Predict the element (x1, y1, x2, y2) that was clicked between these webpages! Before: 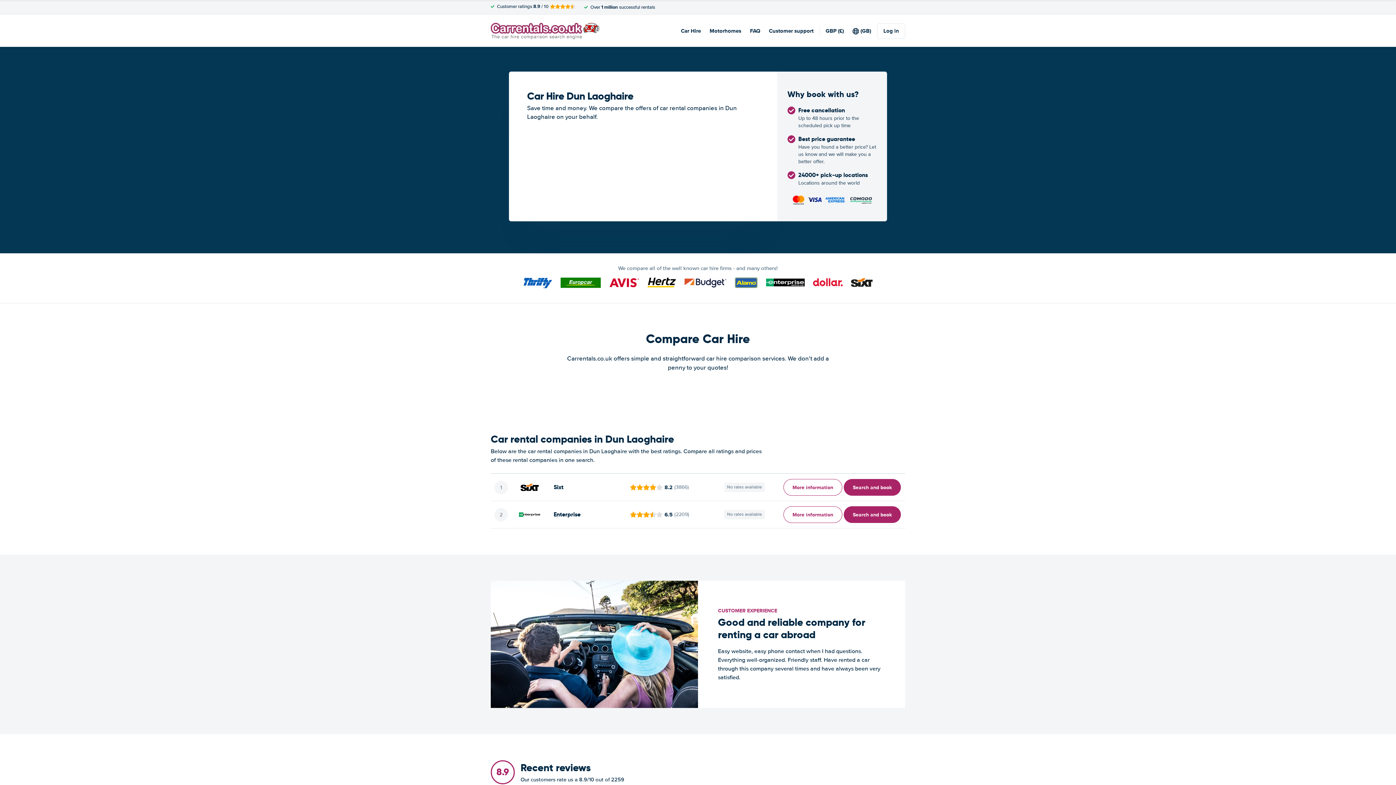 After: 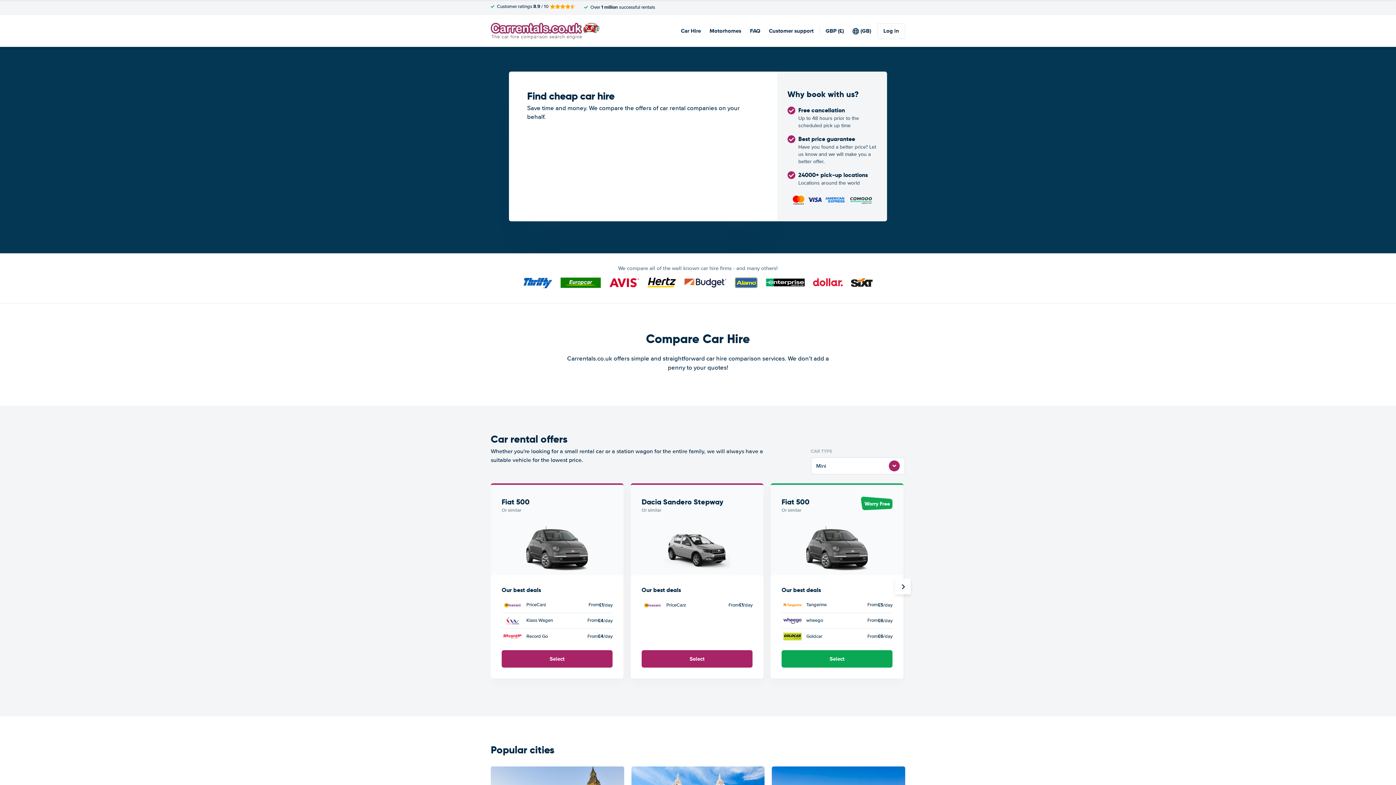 Action: label: Car Hire bbox: (681, 26, 701, 34)